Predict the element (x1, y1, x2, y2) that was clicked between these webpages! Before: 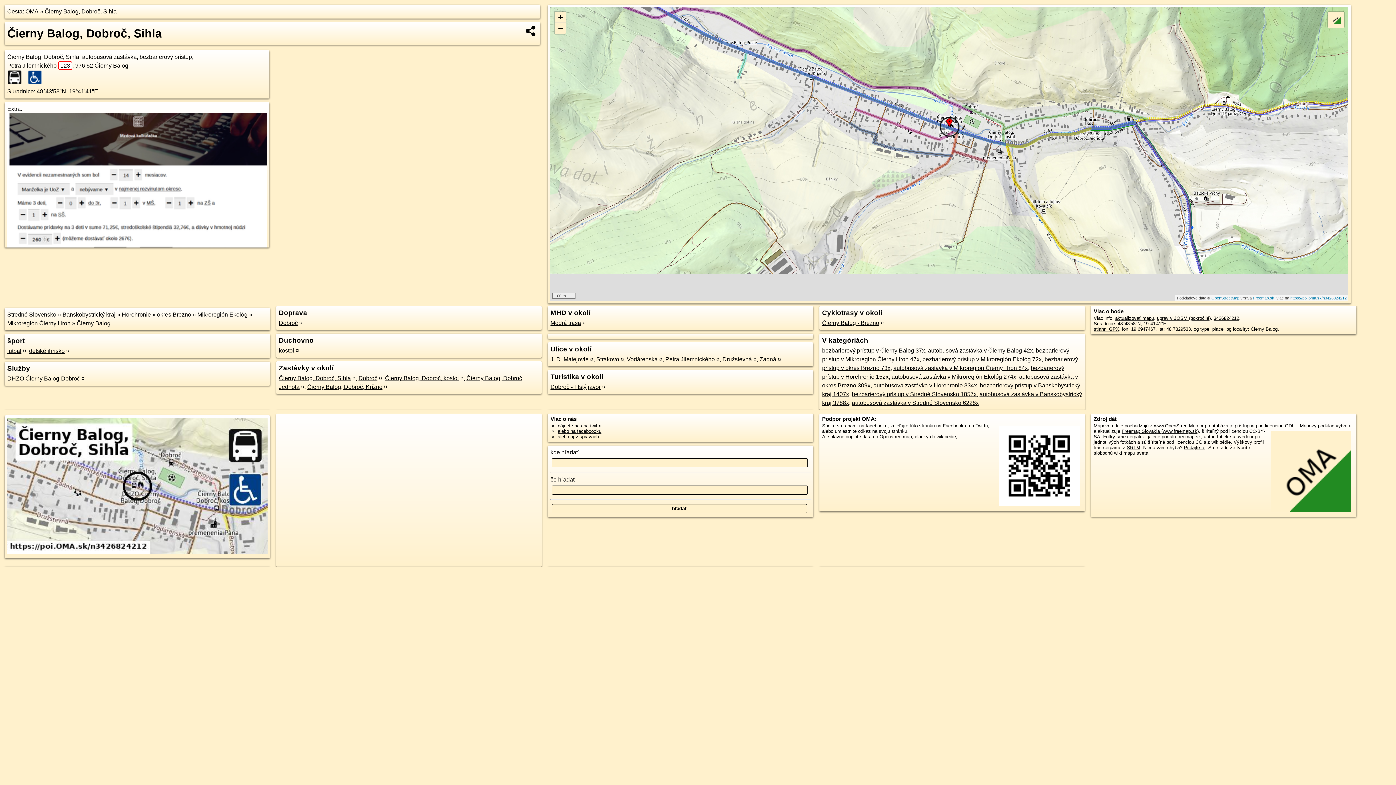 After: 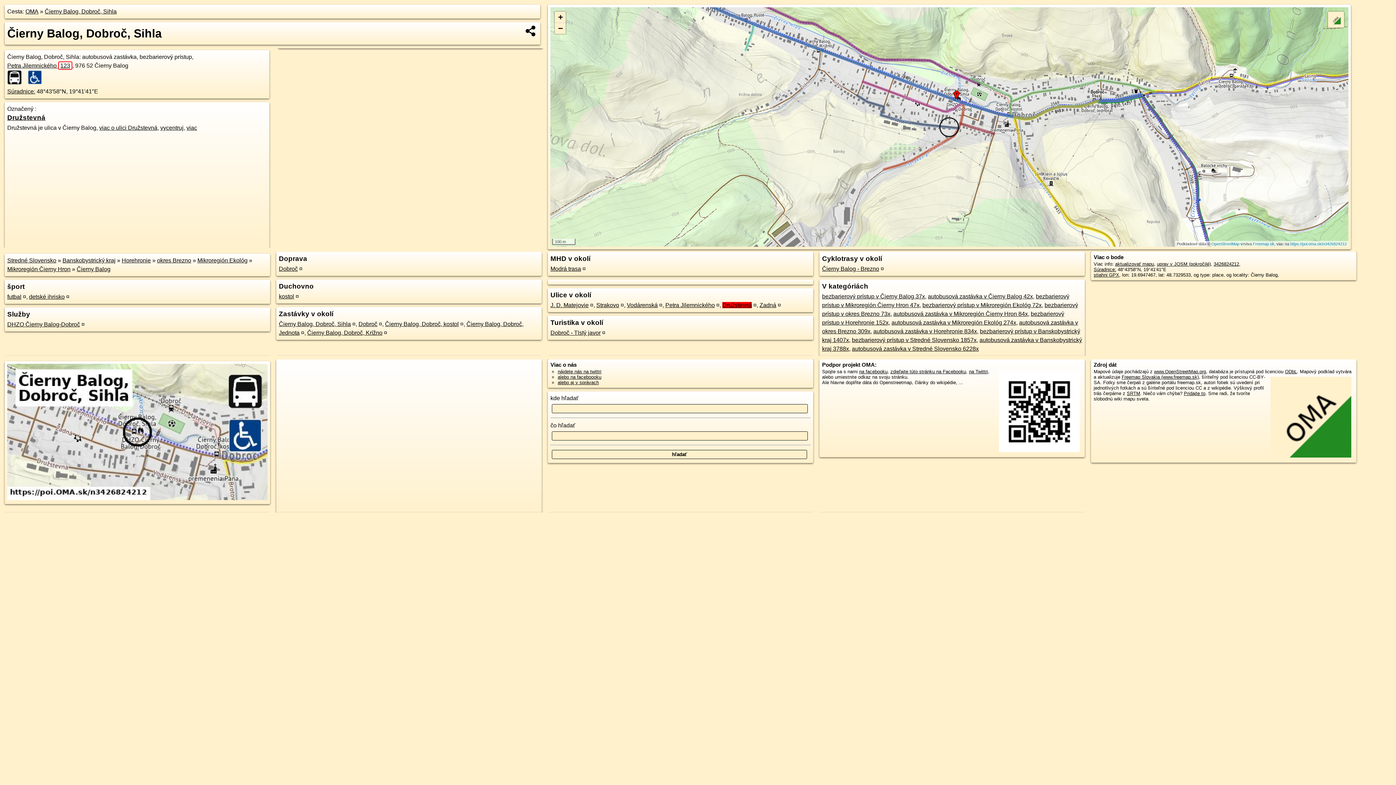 Action: label: Družstevná bbox: (722, 356, 752, 362)